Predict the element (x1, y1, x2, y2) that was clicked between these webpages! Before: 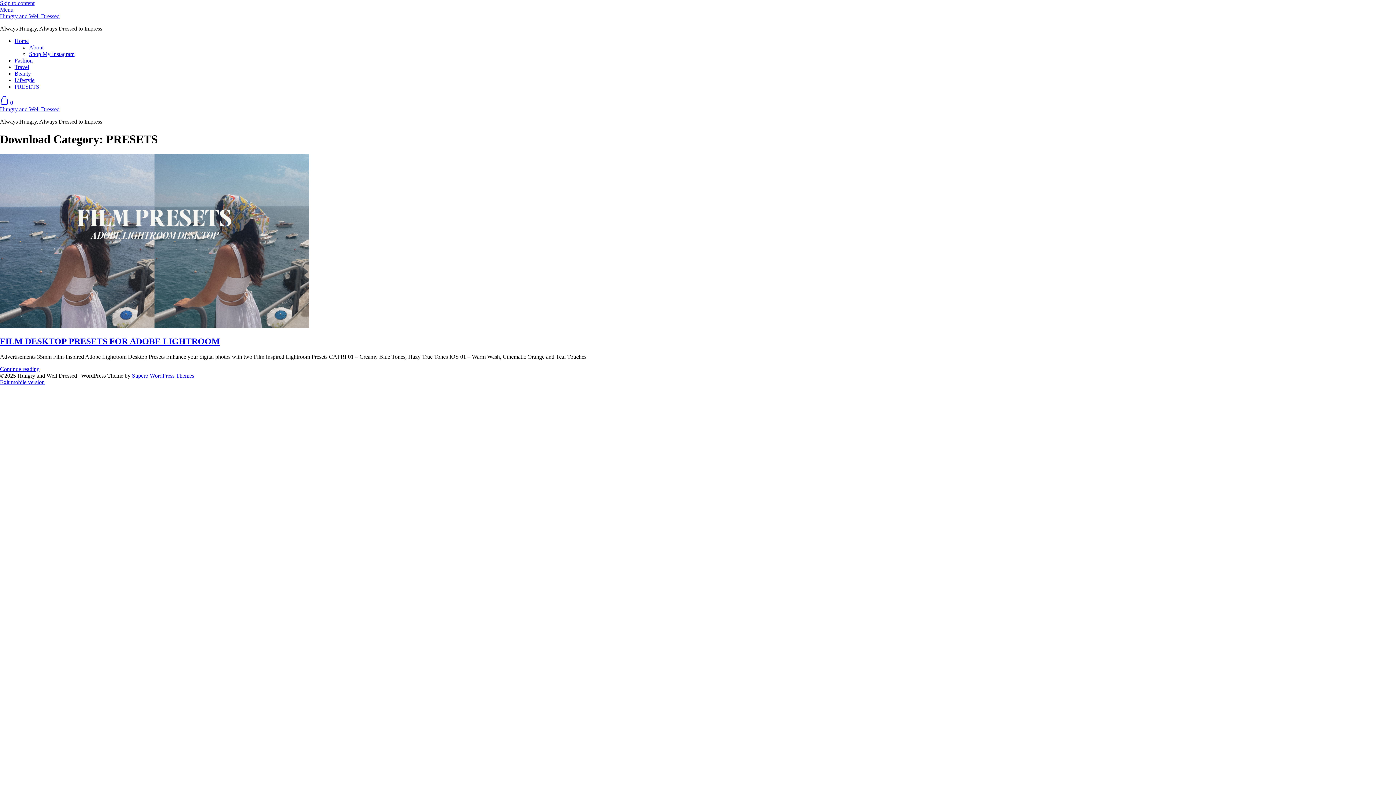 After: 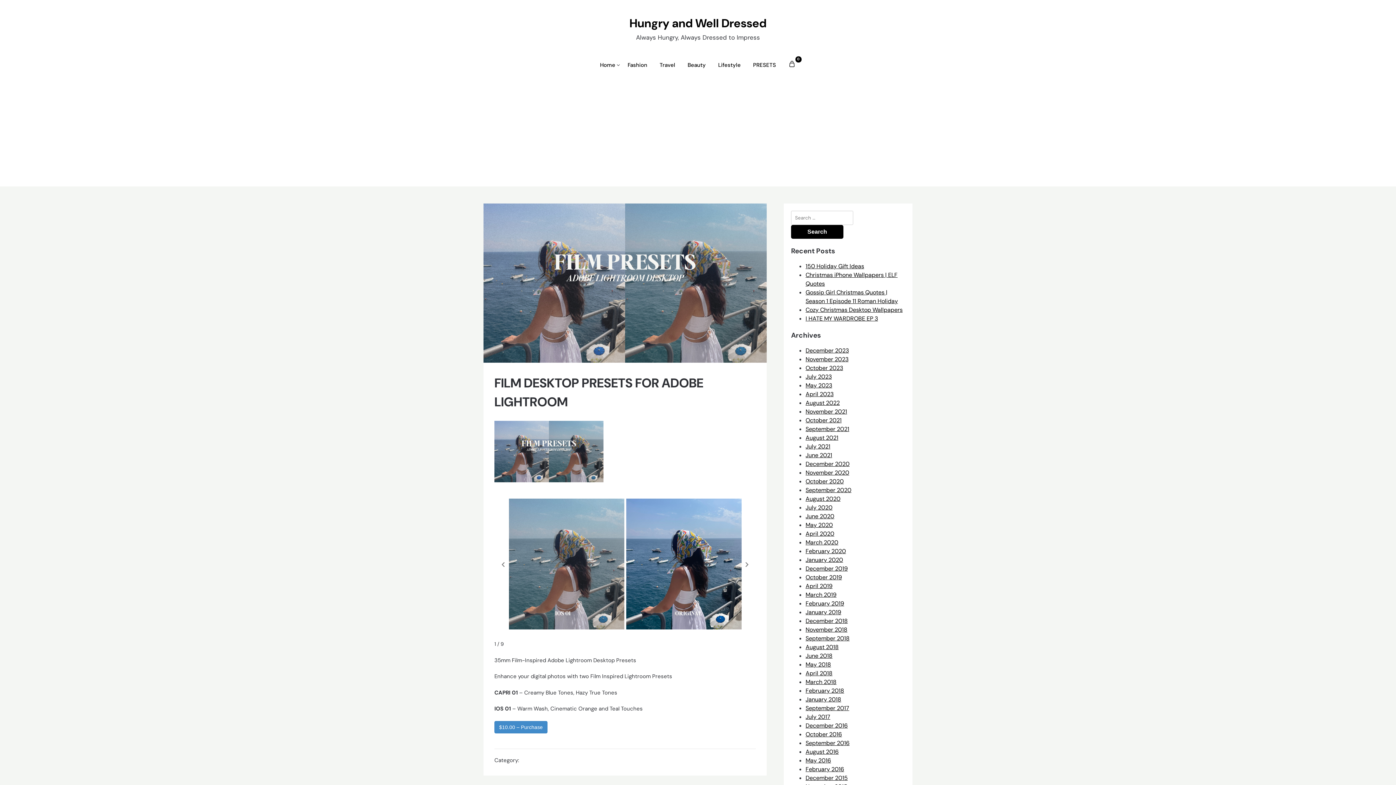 Action: label: FILM DESKTOP PRESETS FOR ADOBE LIGHTROOM bbox: (0, 336, 220, 346)